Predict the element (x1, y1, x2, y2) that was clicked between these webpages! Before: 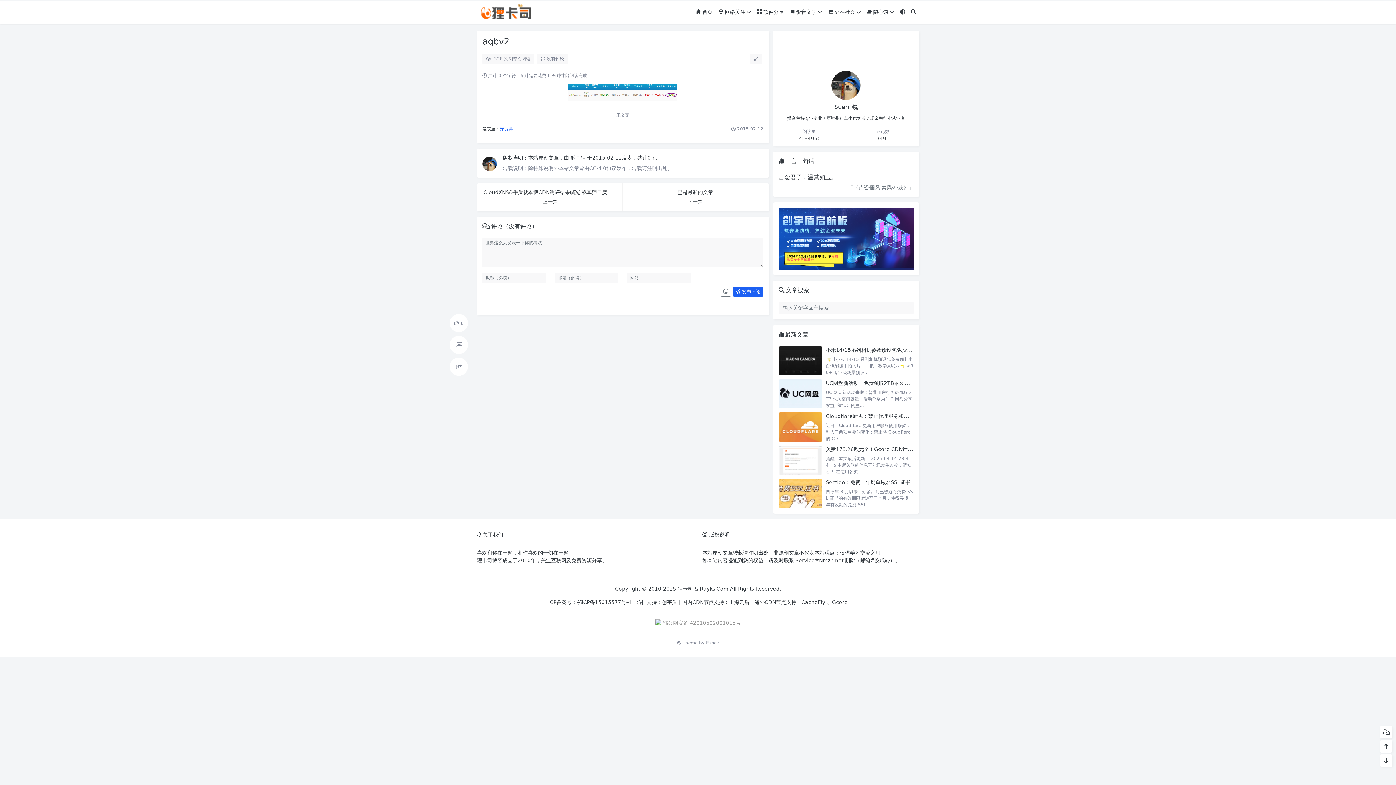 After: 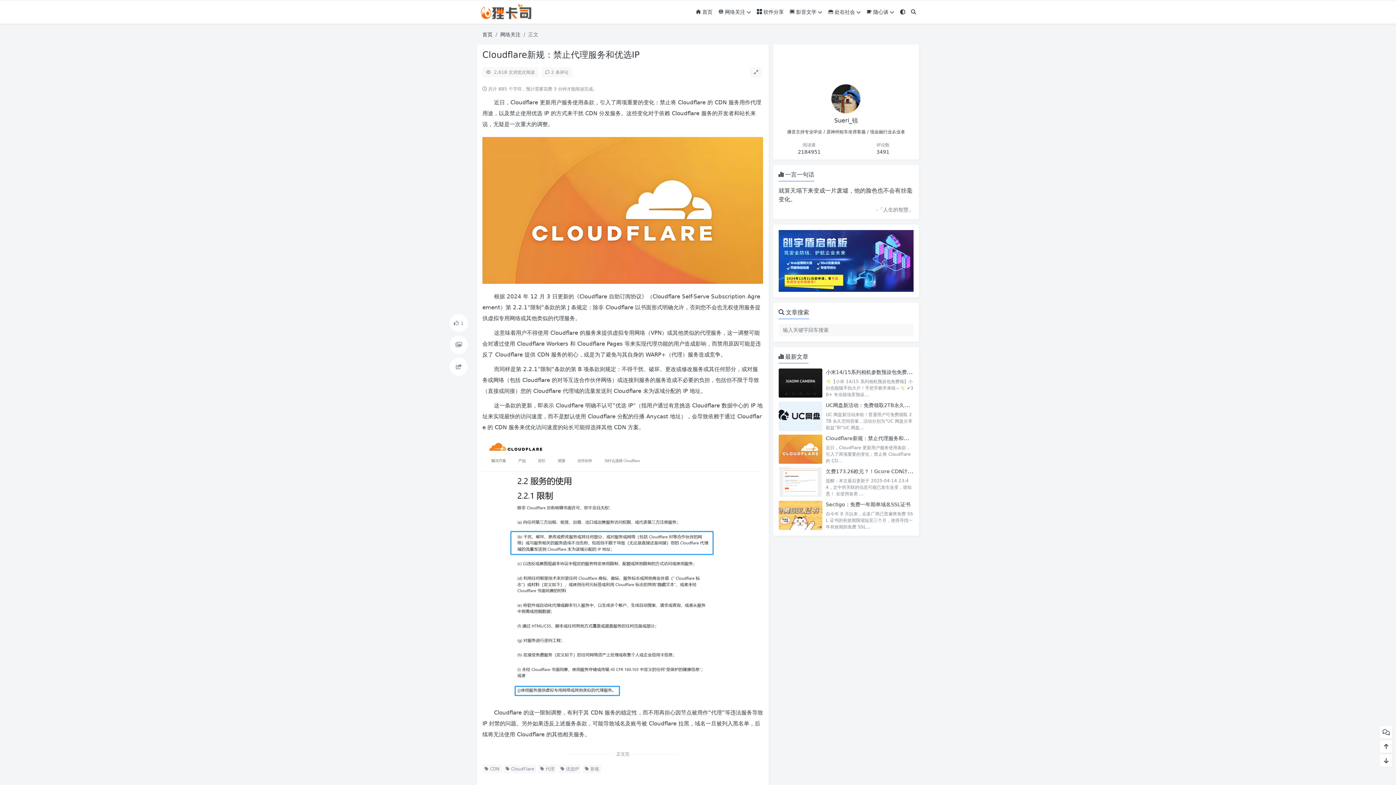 Action: label: Cloudflare新规：禁止代理服务和优选IP bbox: (826, 412, 918, 419)